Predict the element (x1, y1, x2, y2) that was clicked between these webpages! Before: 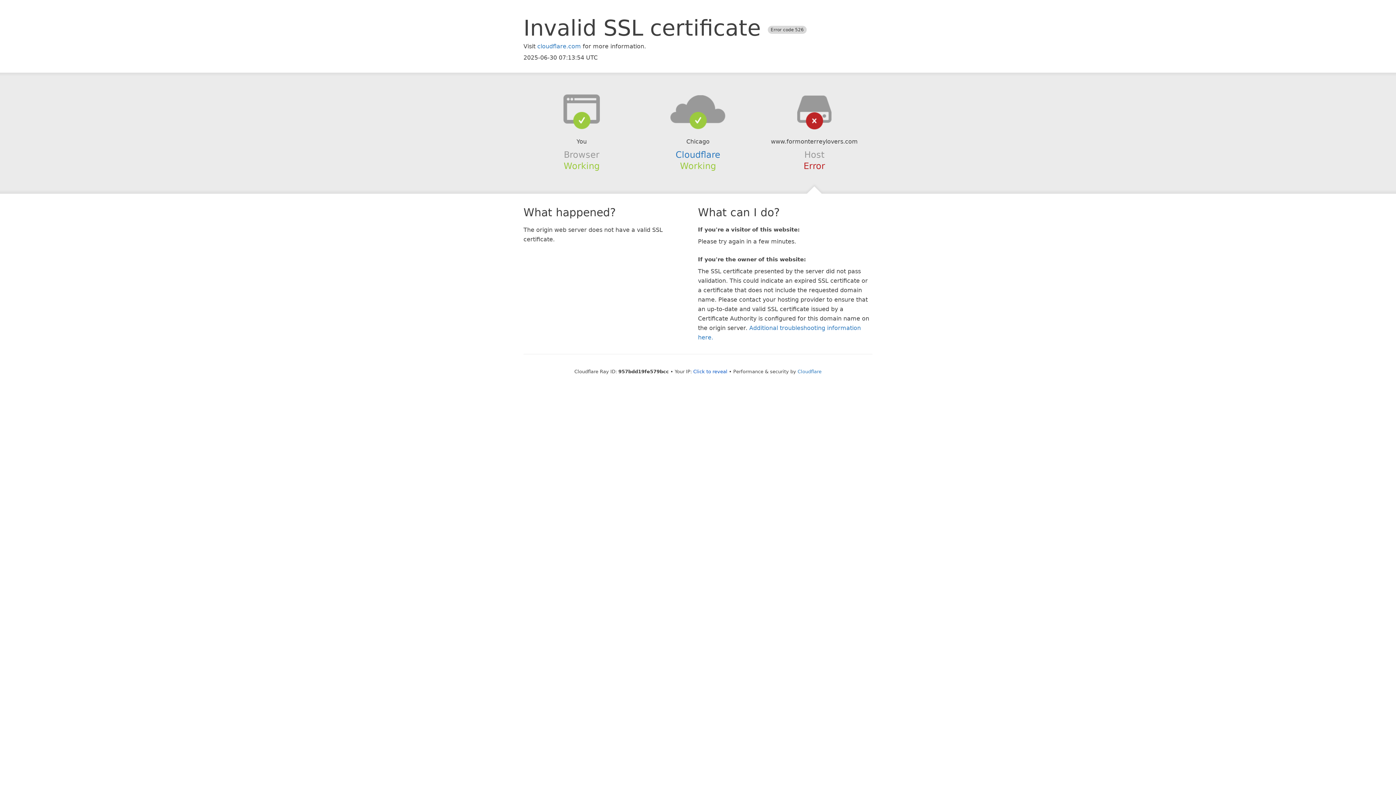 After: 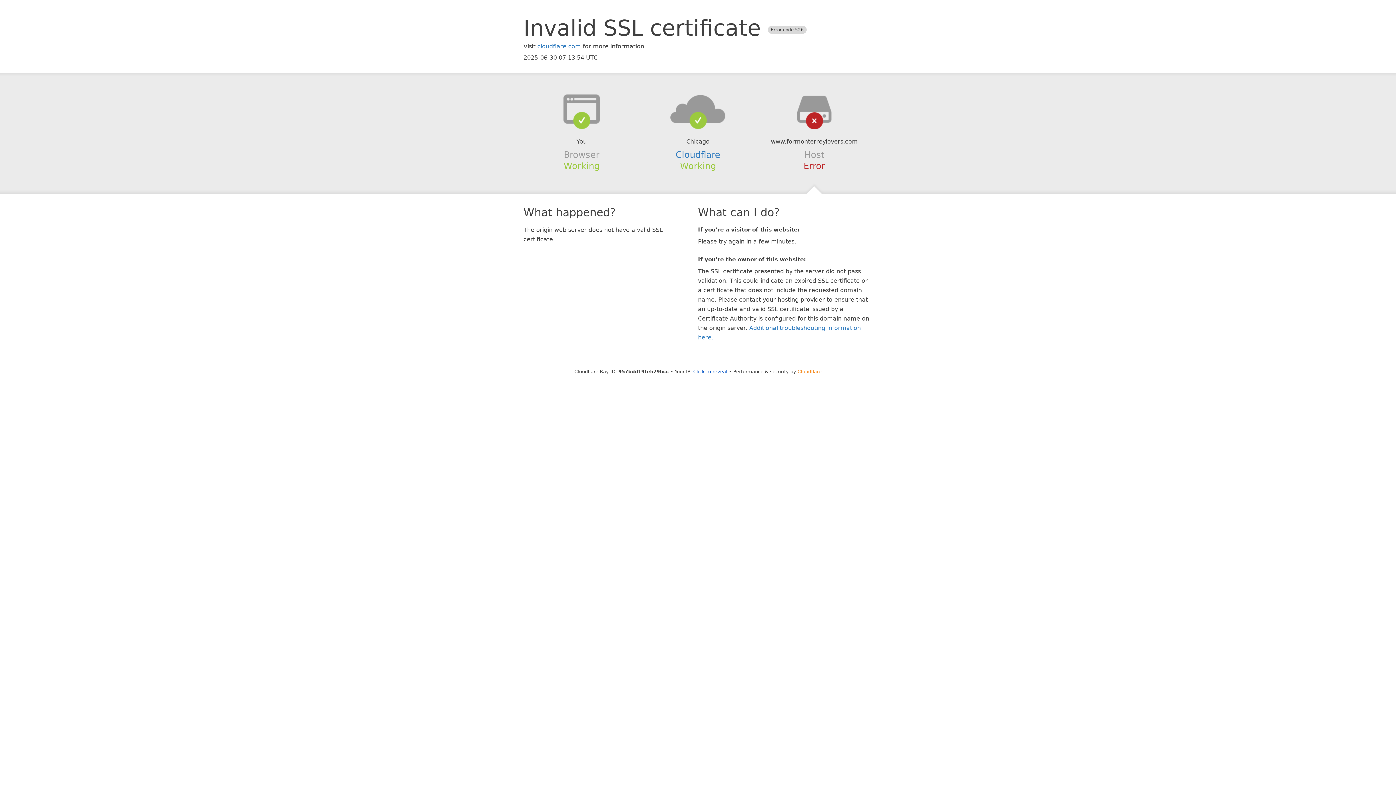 Action: bbox: (797, 368, 821, 374) label: Cloudflare